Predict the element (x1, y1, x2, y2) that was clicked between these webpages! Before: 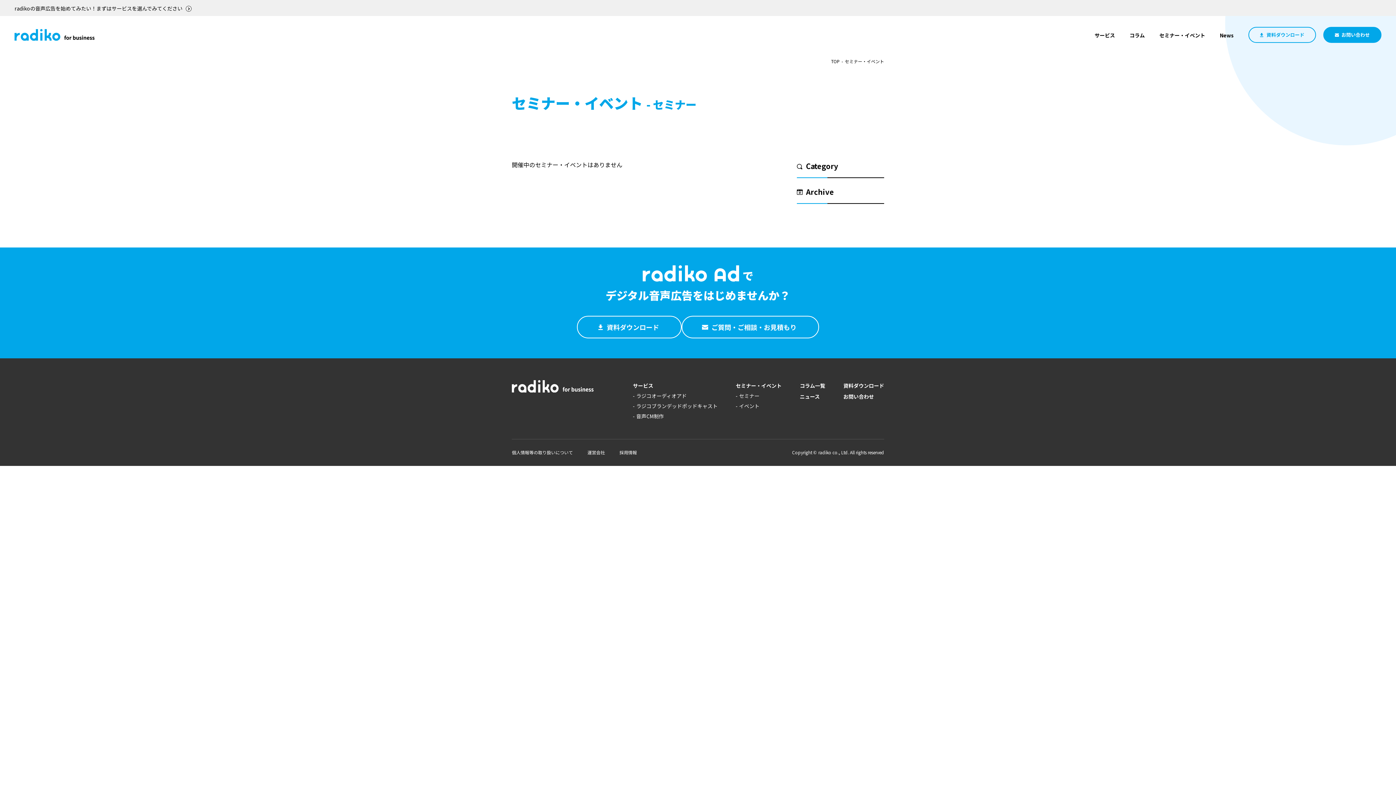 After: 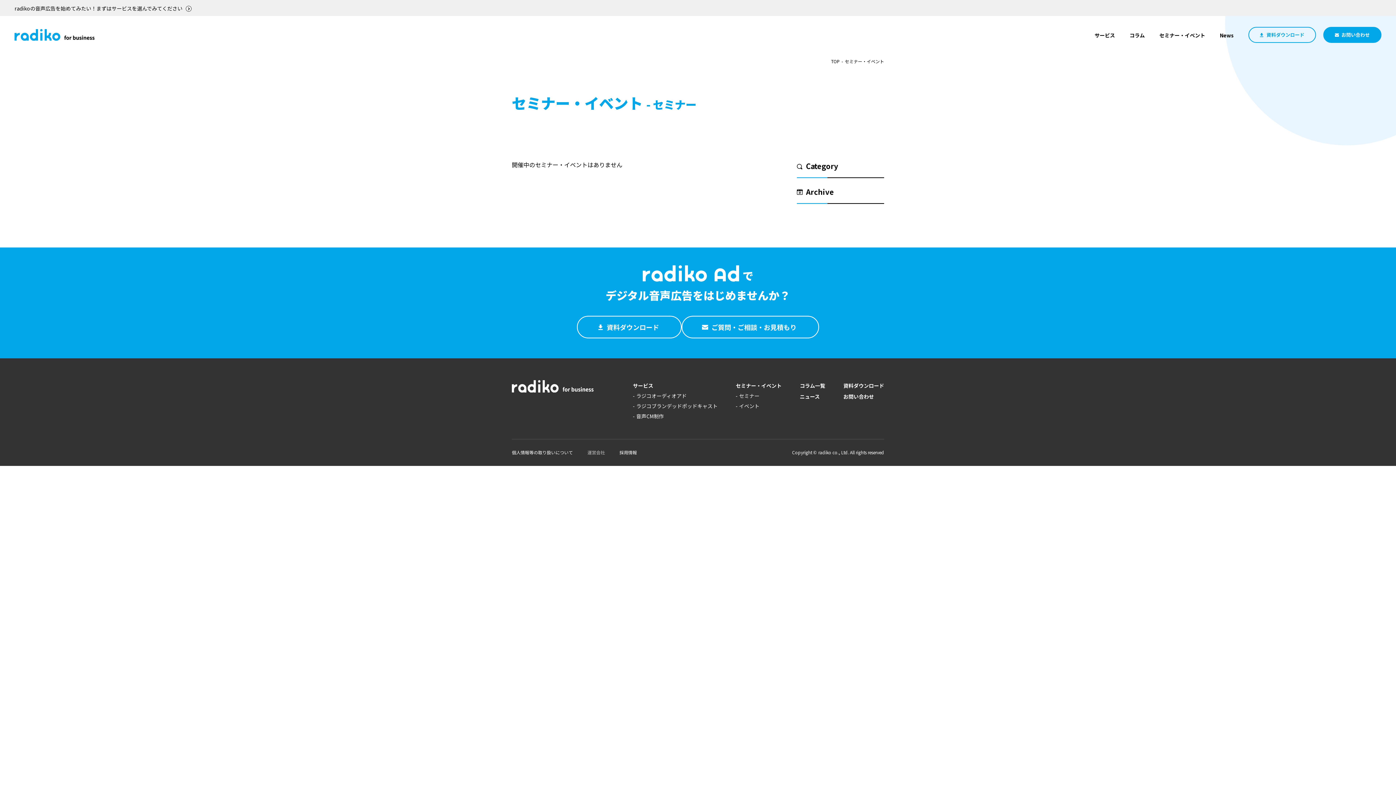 Action: label: 運営会社 bbox: (587, 449, 605, 455)